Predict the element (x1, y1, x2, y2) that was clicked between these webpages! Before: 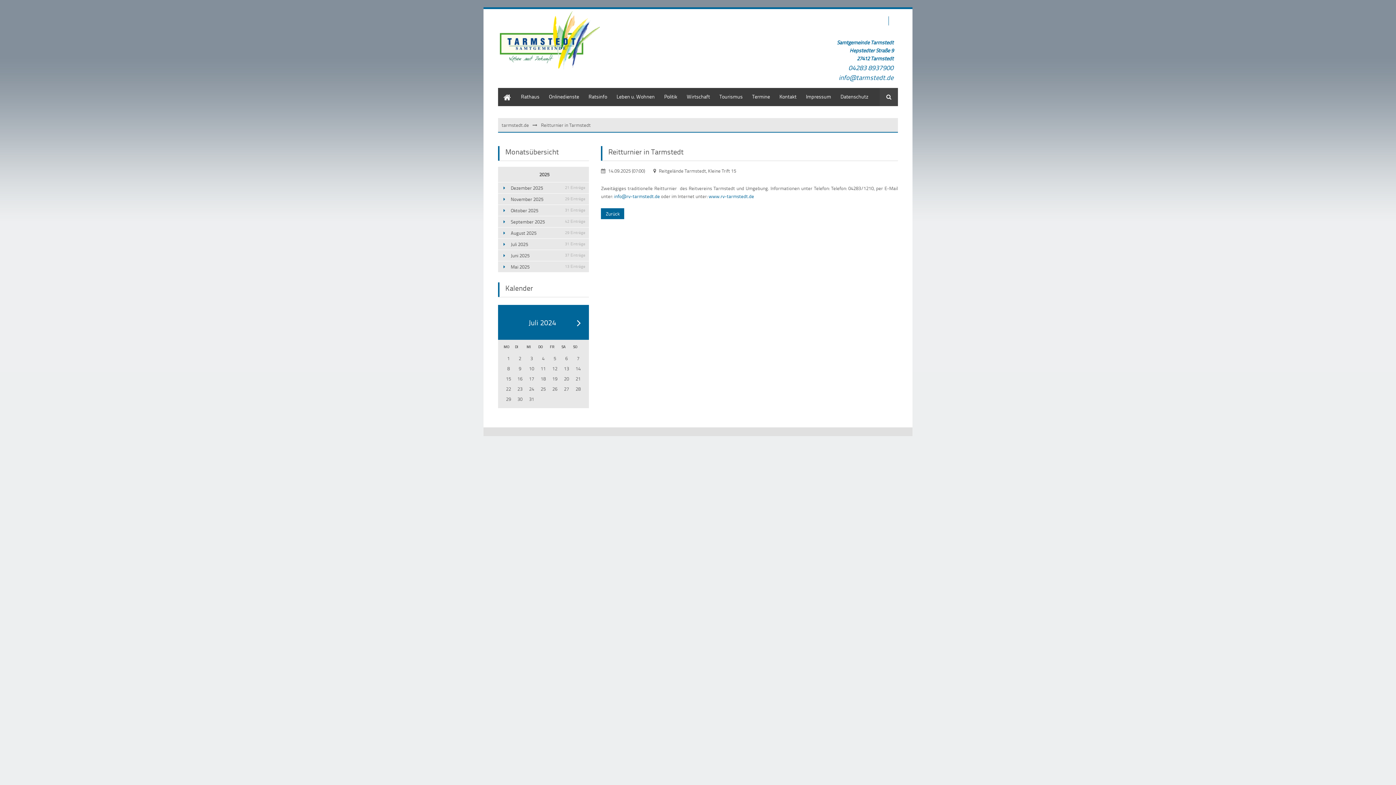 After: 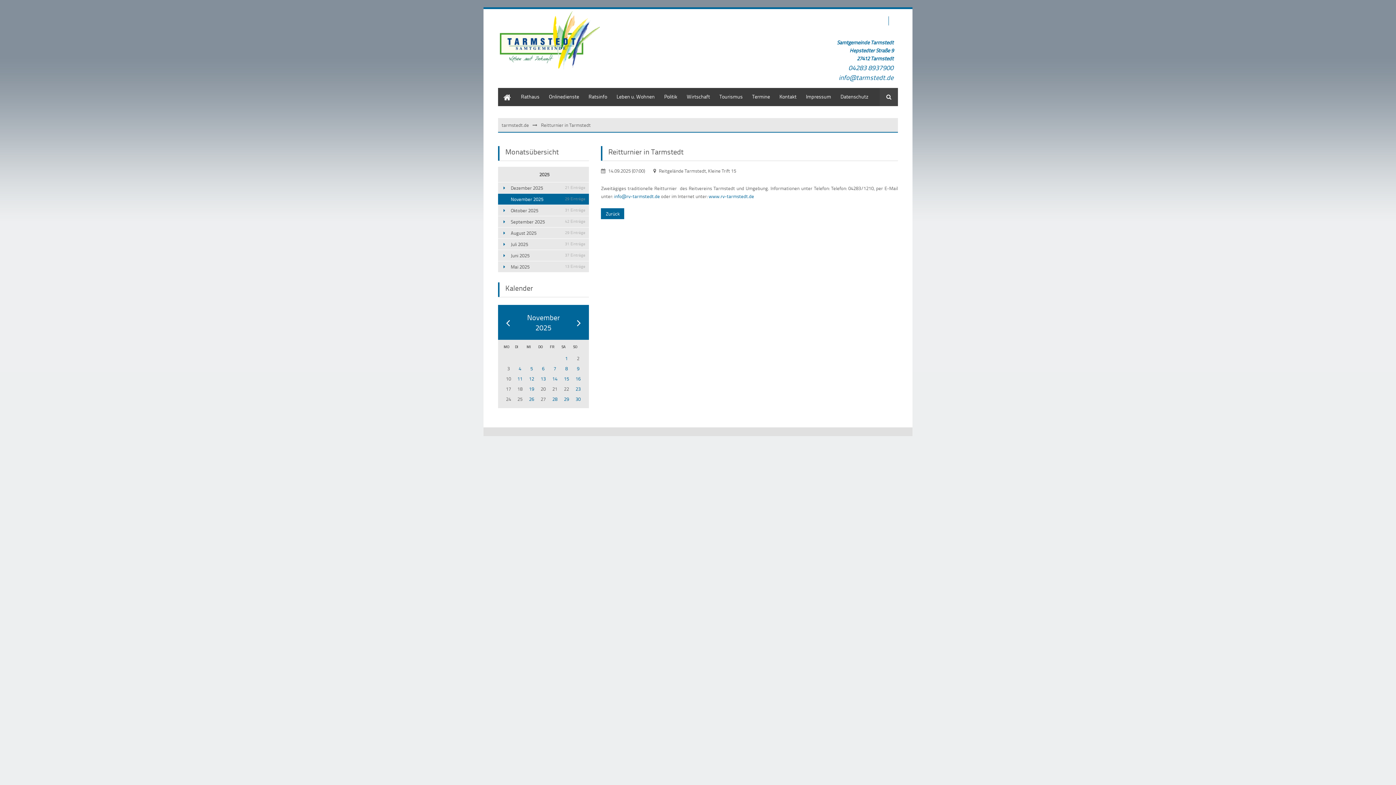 Action: bbox: (498, 193, 589, 204) label: November 2025
29 Einträge